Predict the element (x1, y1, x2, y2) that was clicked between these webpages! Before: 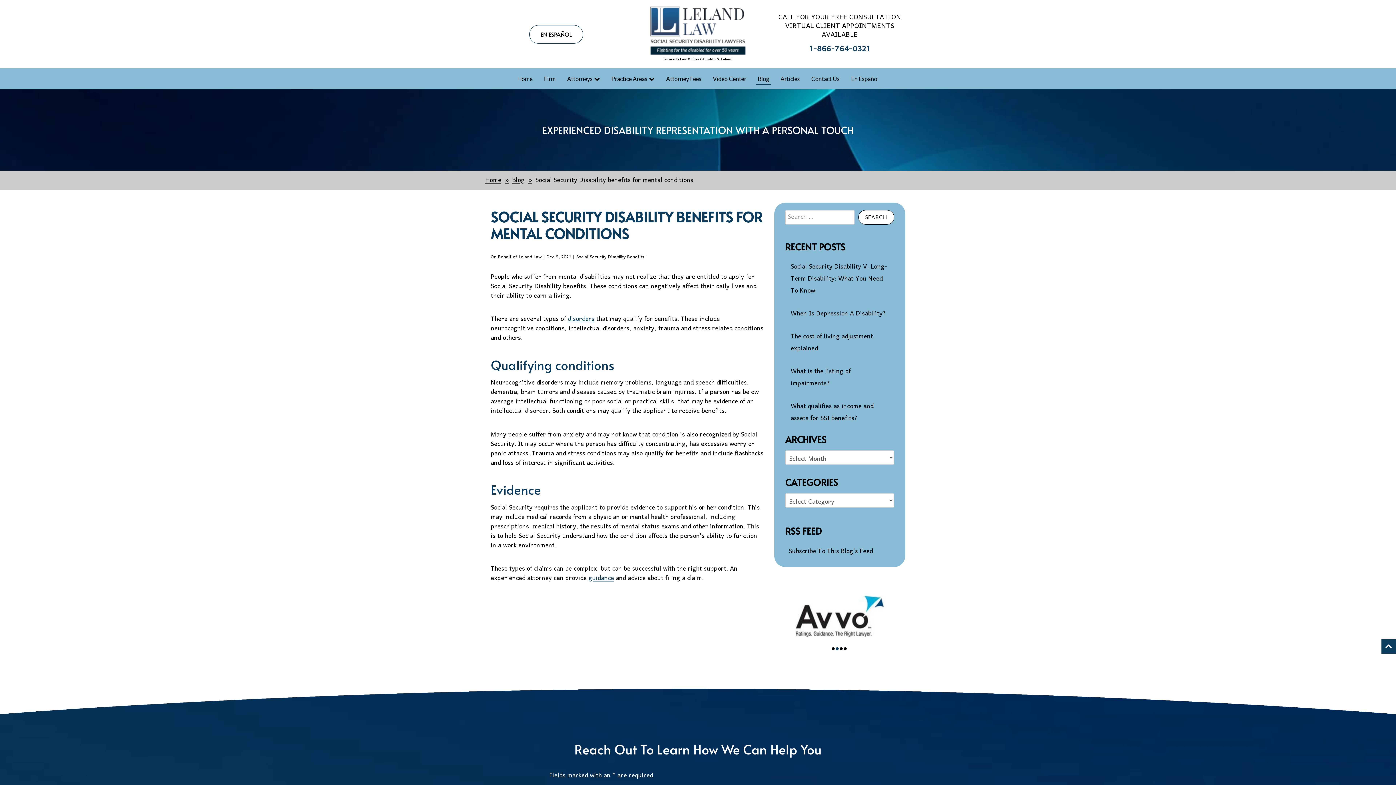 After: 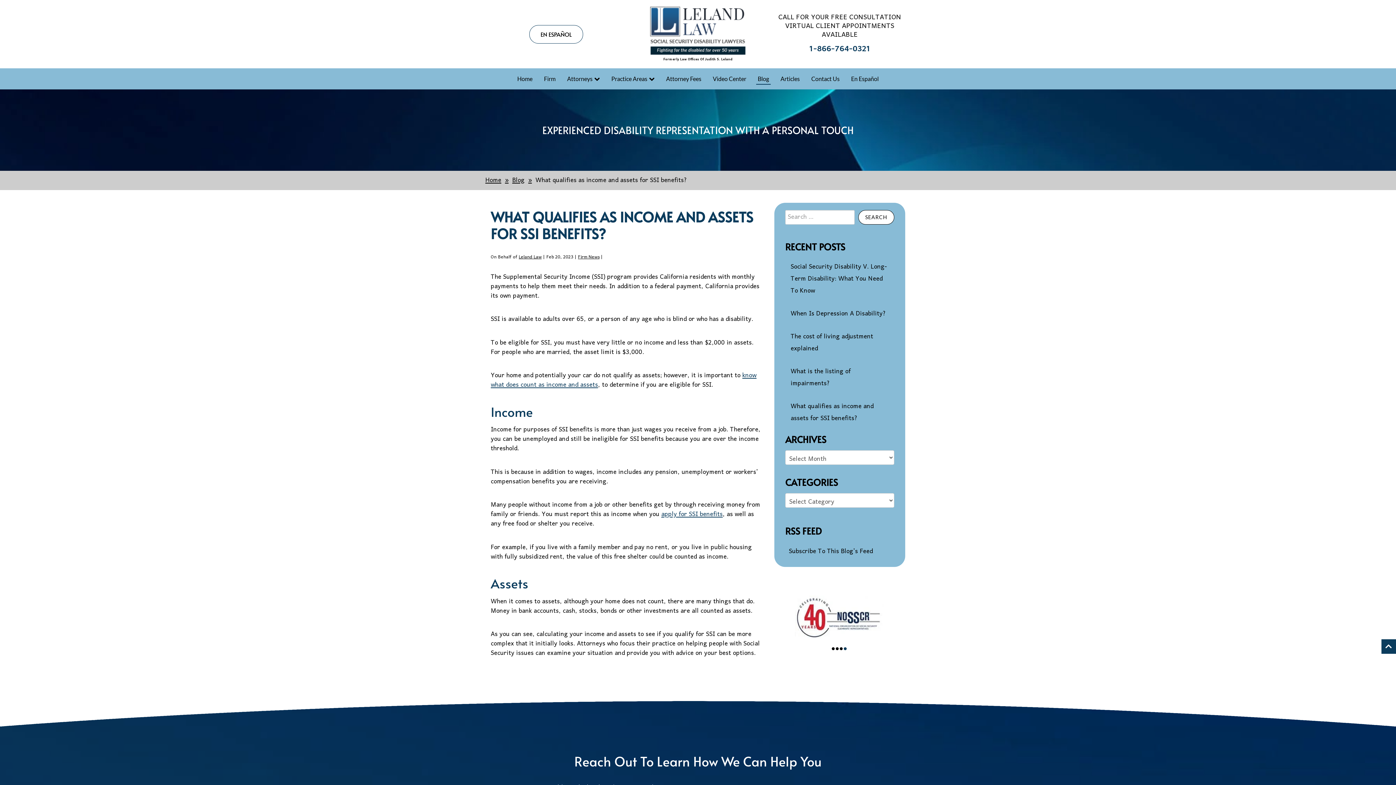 Action: label: What qualifies as income and assets for SSI benefits? bbox: (785, 397, 894, 428)